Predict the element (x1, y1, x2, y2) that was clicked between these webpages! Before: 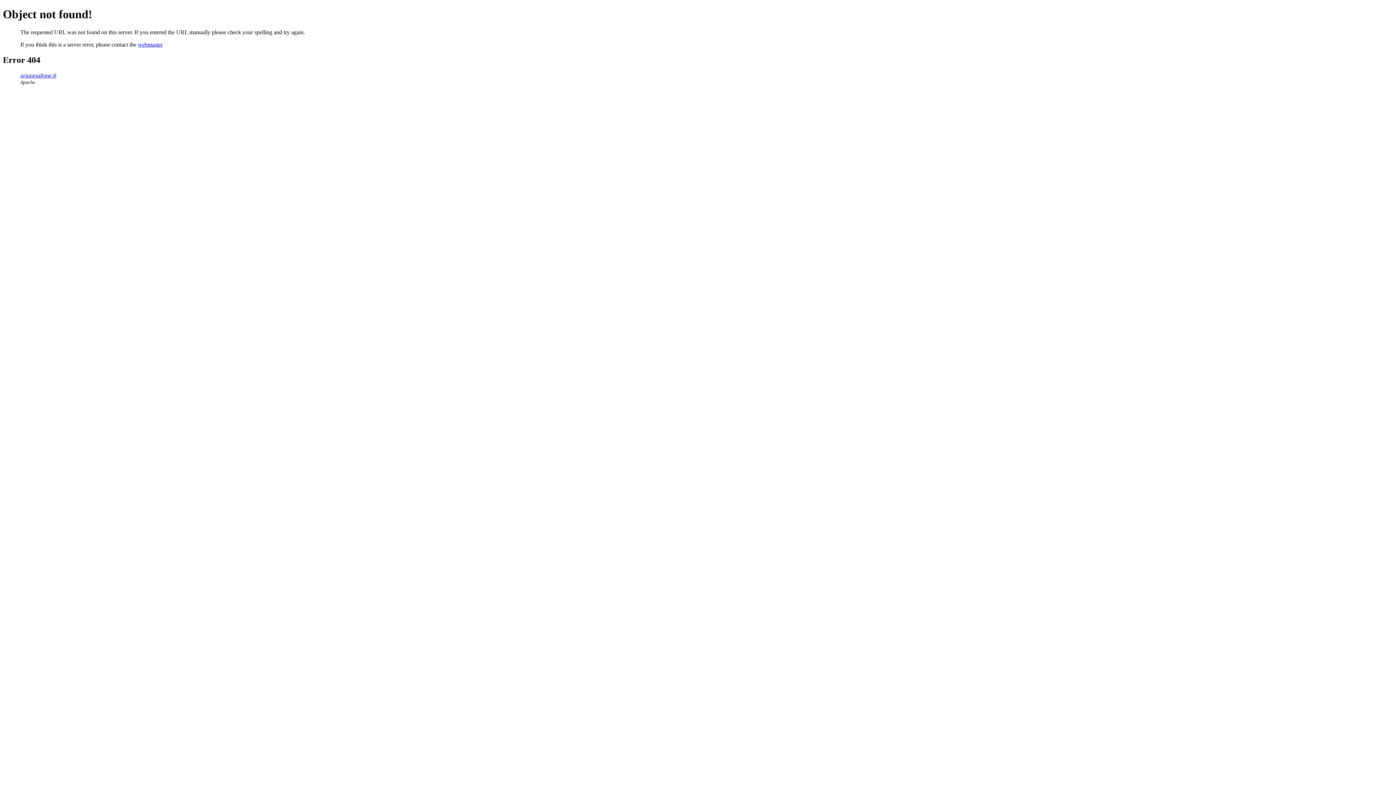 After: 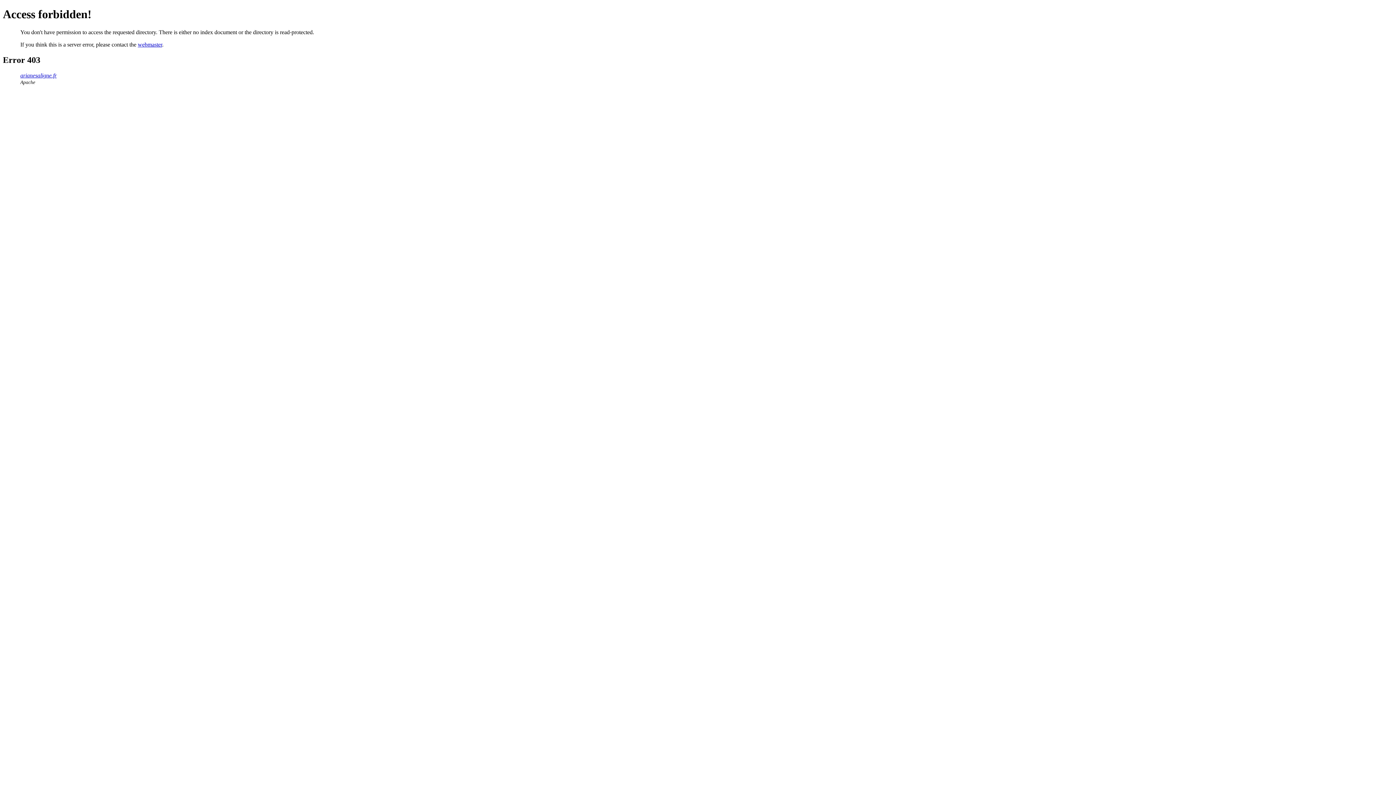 Action: label: arianesaligne.fr bbox: (20, 72, 56, 78)